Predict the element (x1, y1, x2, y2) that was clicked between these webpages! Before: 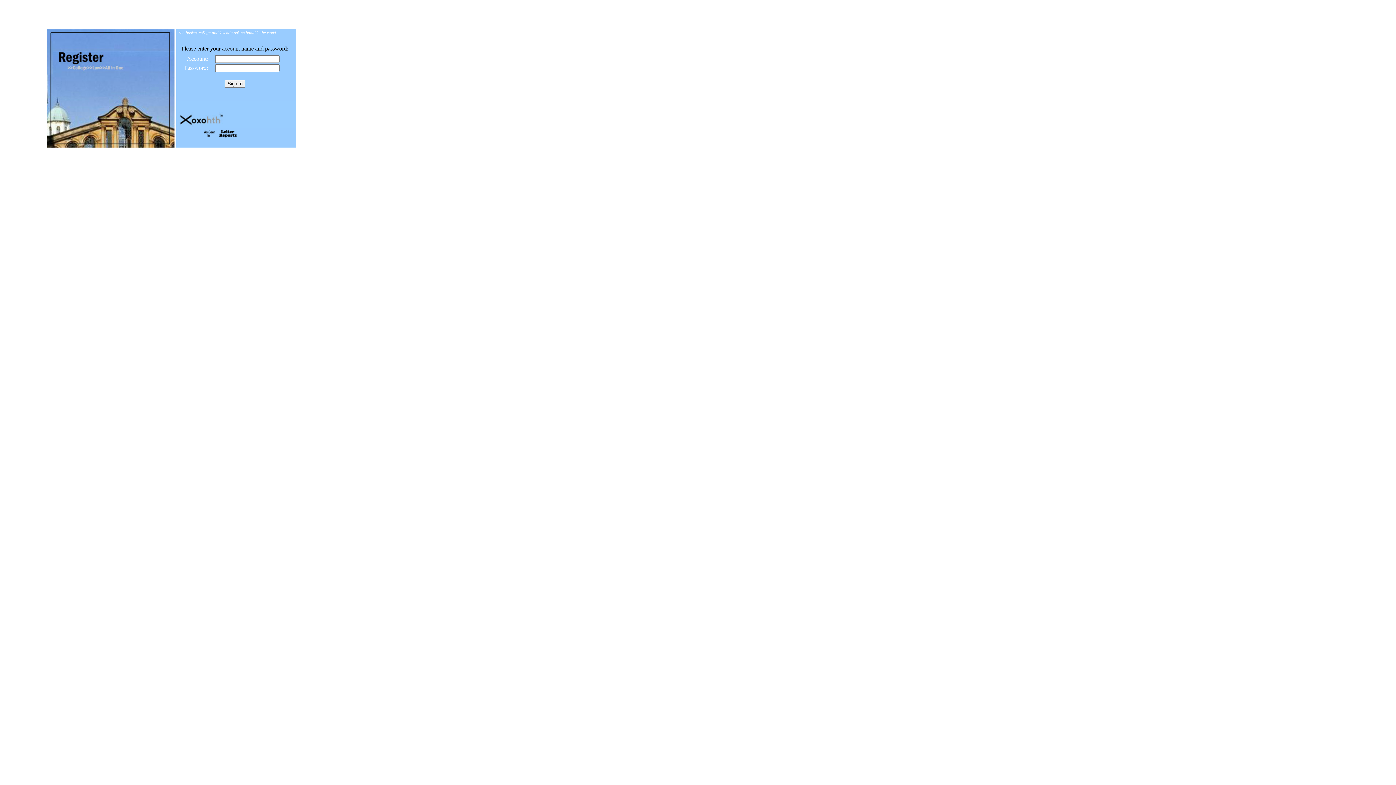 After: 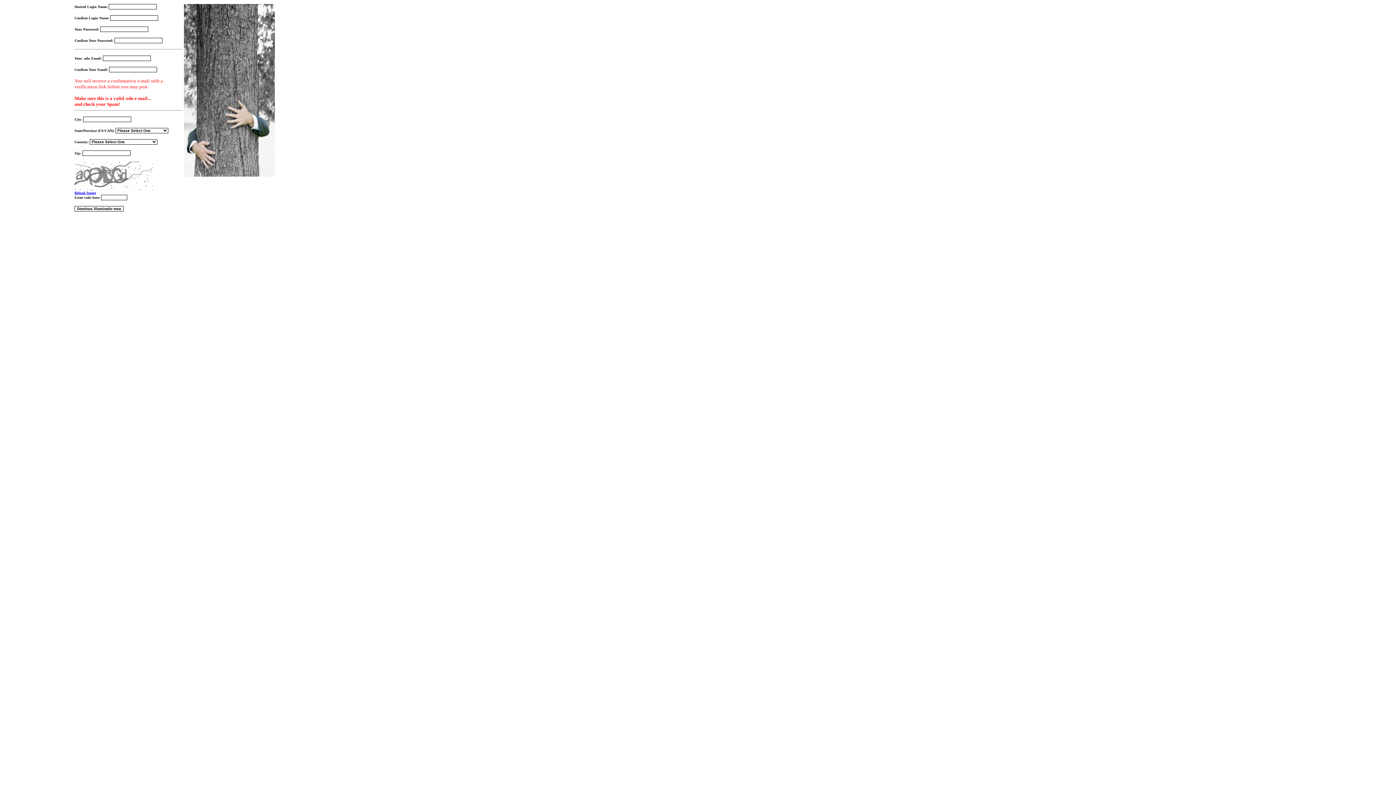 Action: bbox: (47, 142, 174, 148)